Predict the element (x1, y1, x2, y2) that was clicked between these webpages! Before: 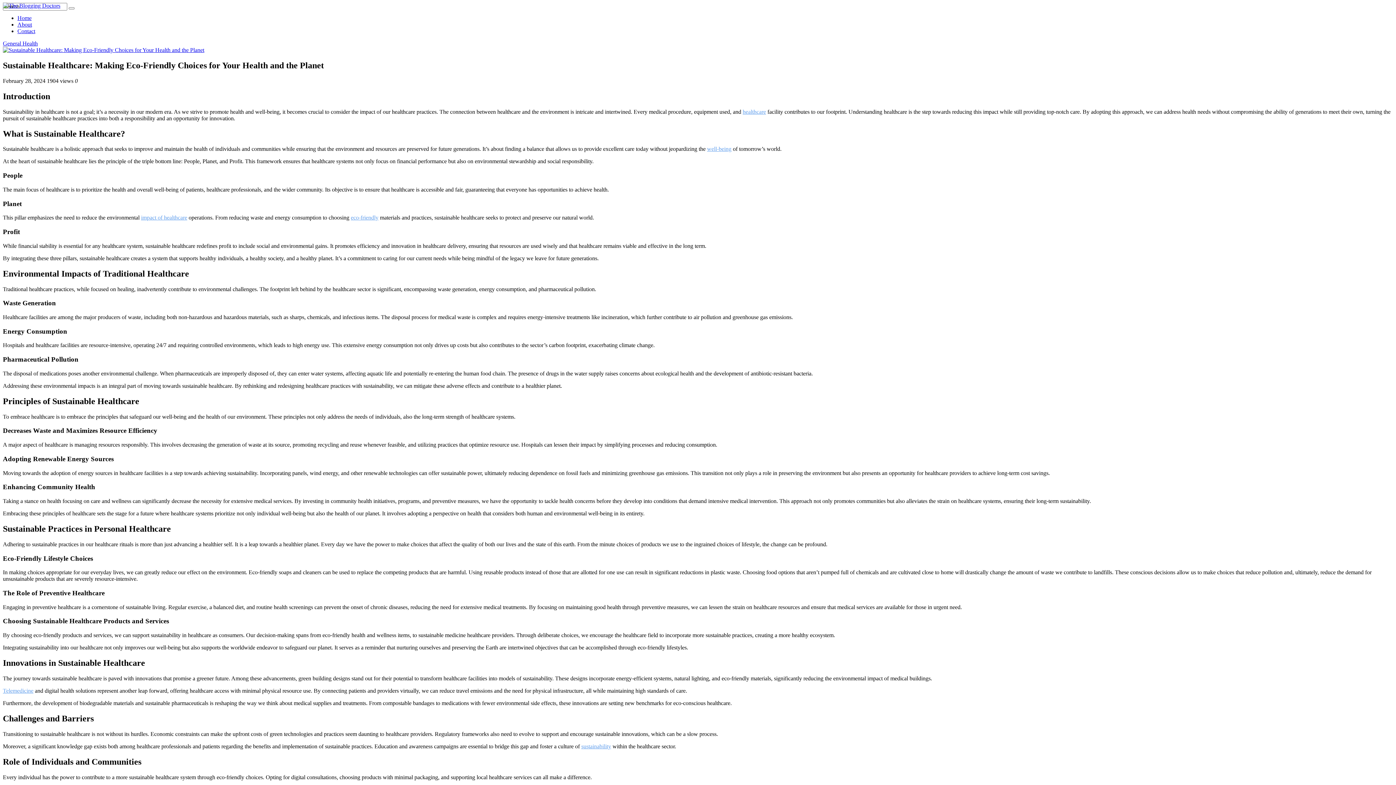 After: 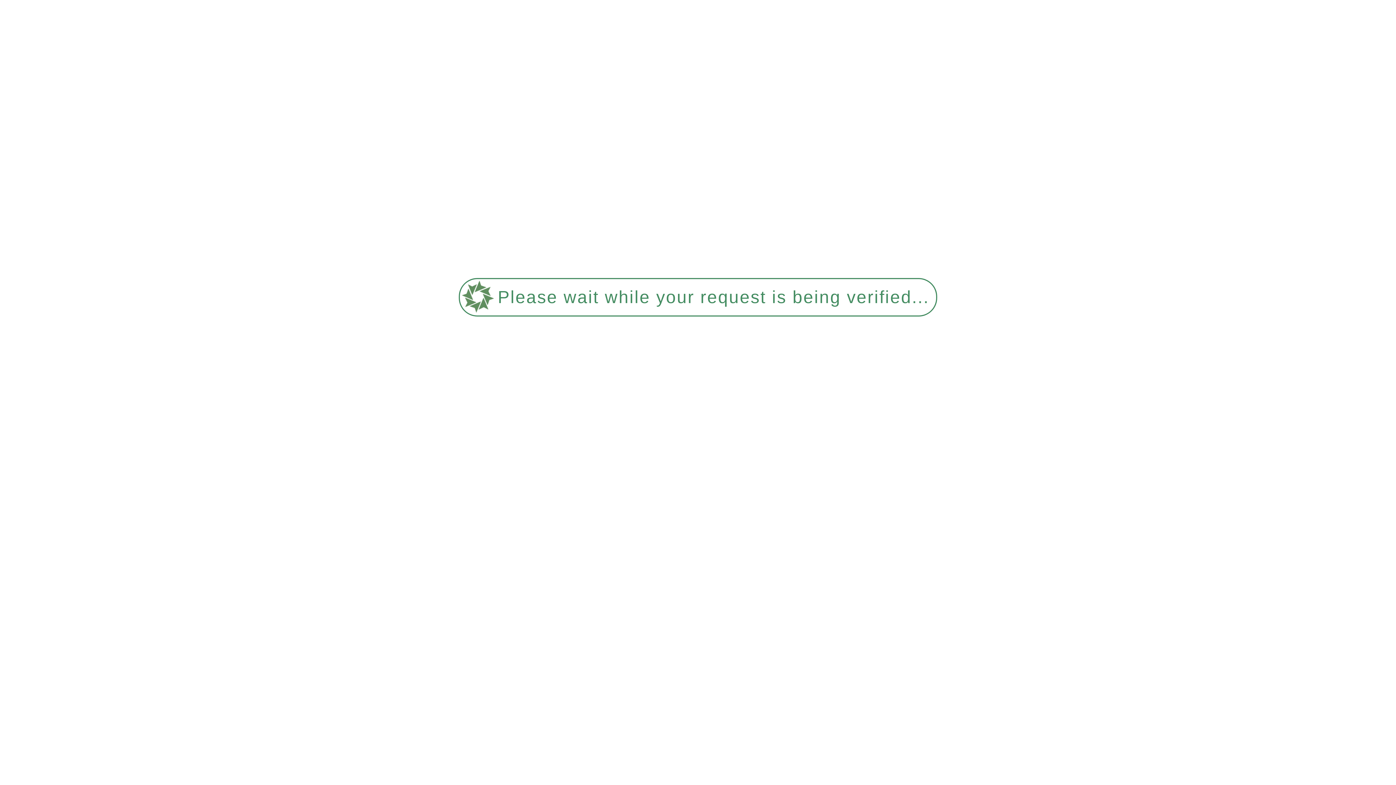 Action: label: Home bbox: (17, 14, 31, 21)